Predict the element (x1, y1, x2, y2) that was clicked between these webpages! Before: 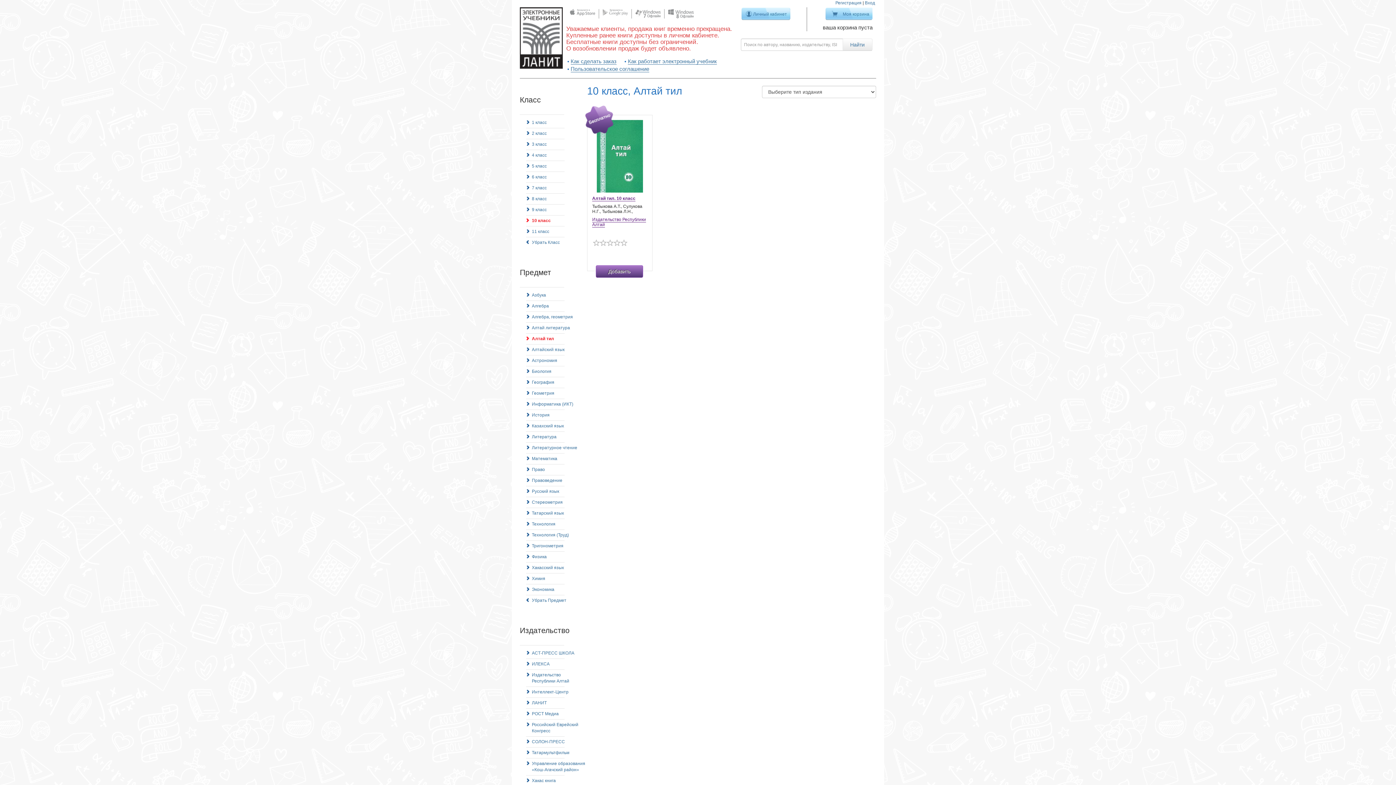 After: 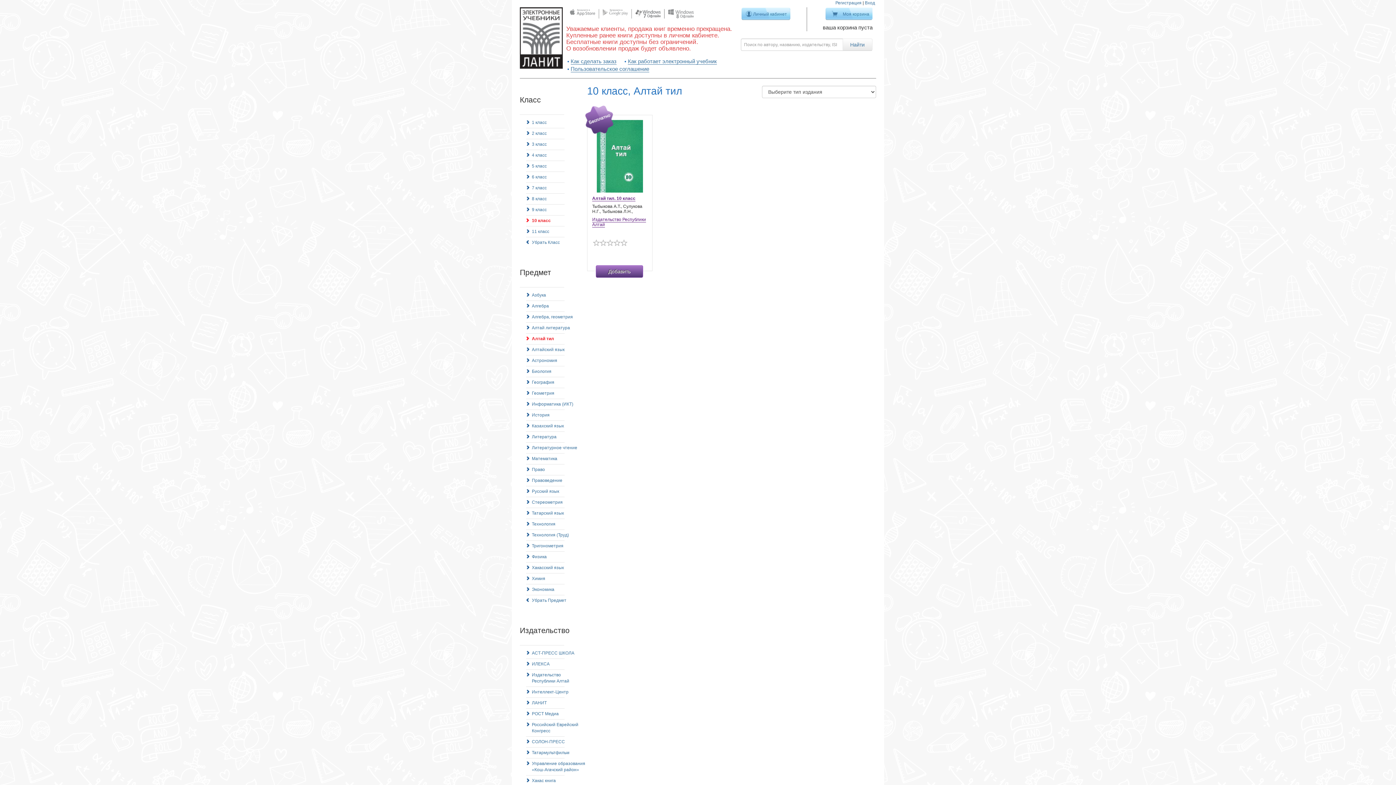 Action: bbox: (635, 10, 660, 15)